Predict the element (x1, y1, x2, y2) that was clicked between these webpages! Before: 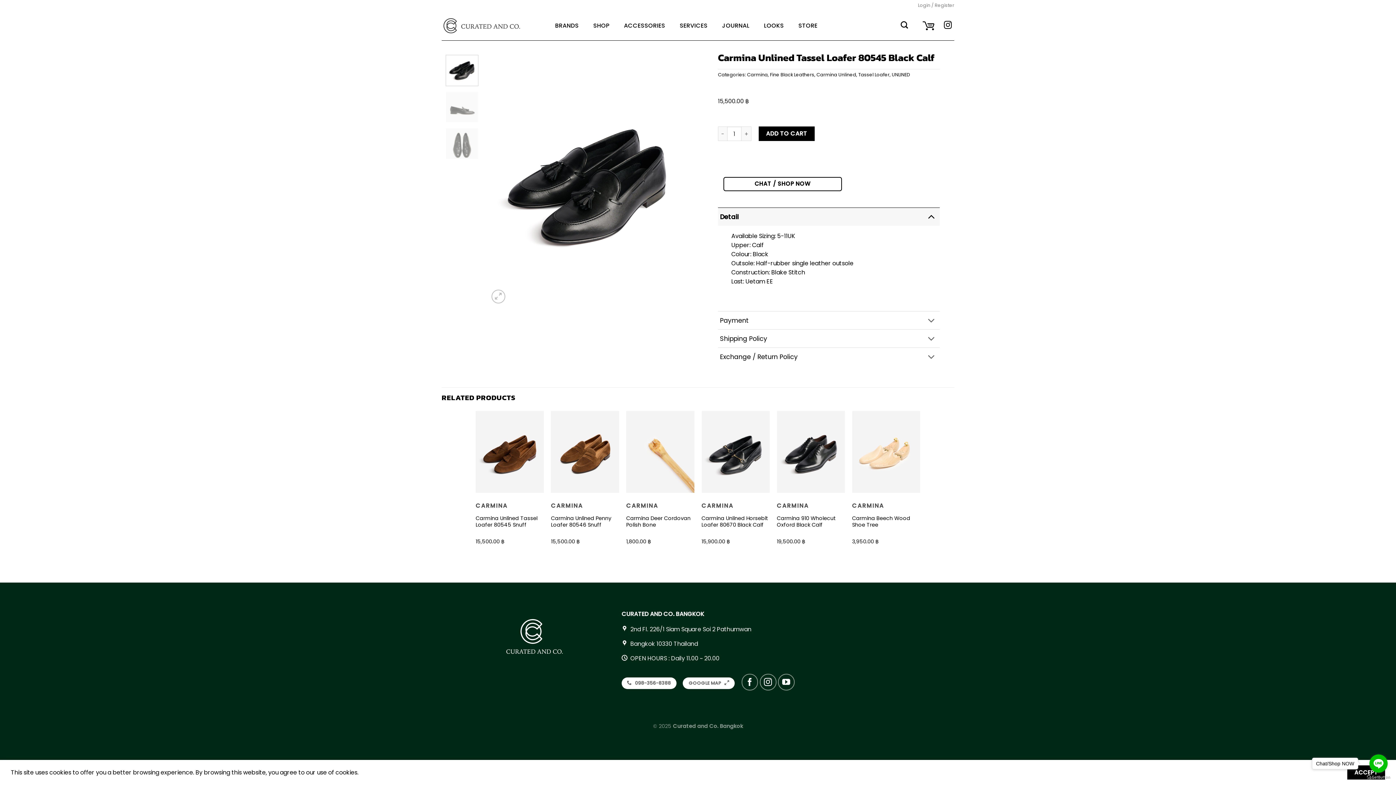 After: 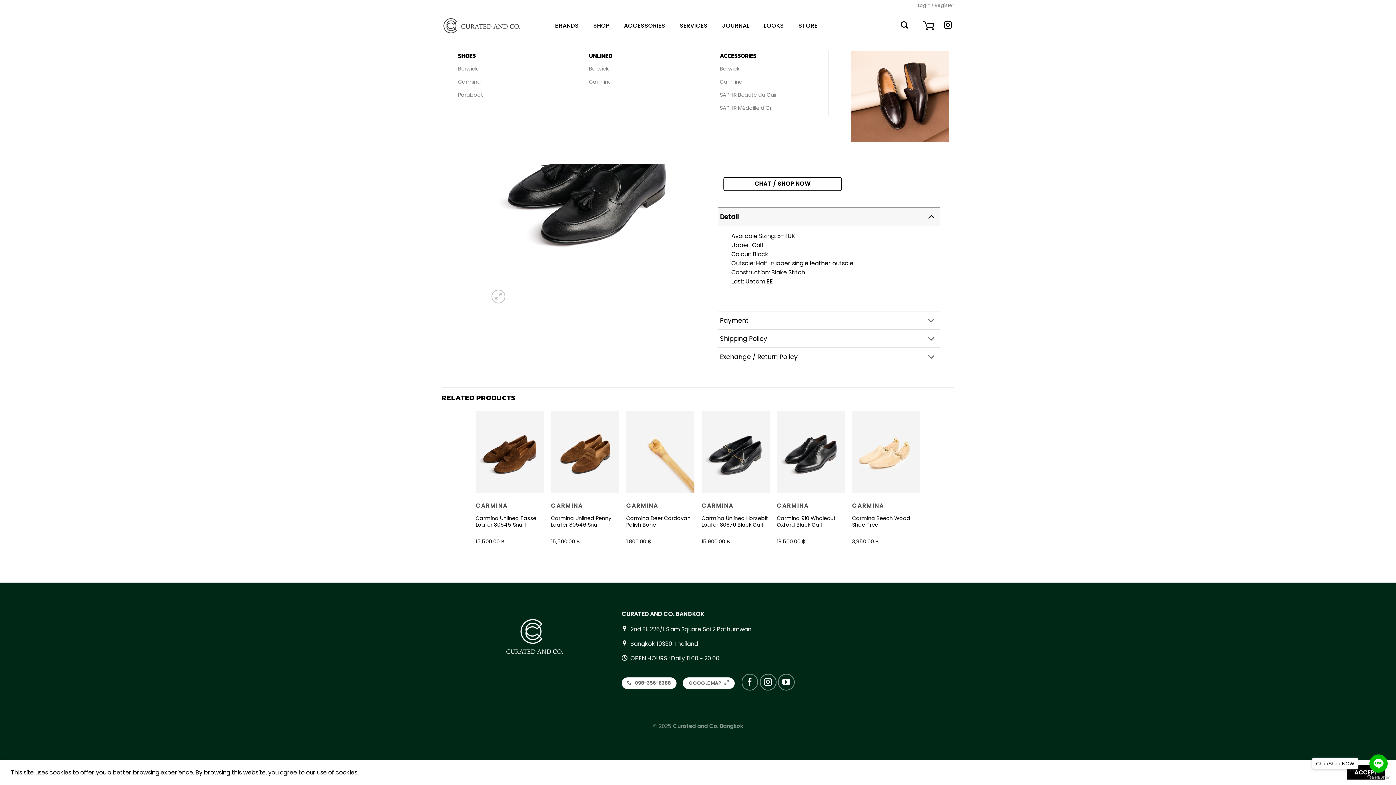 Action: bbox: (555, 19, 578, 32) label: BRANDS